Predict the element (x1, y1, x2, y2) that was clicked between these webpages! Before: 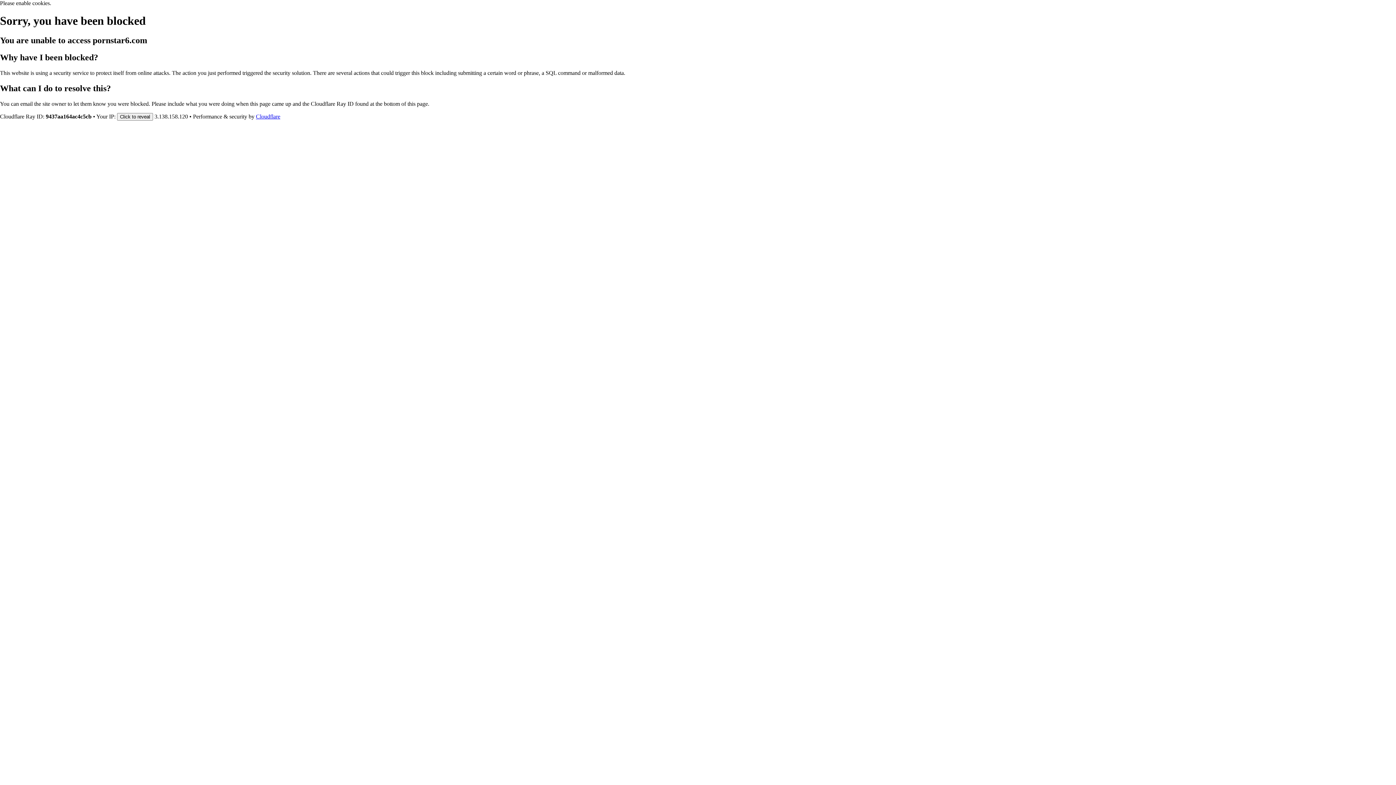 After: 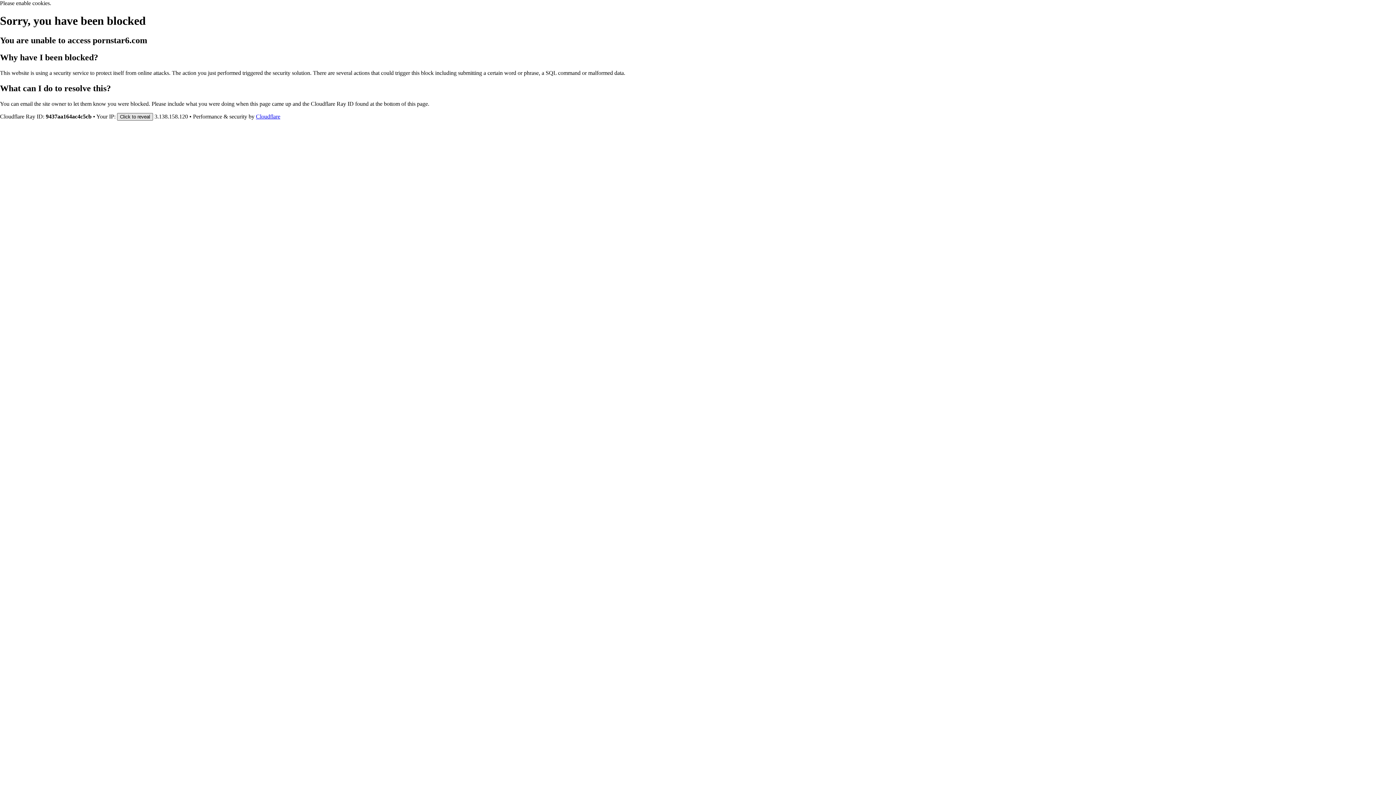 Action: bbox: (117, 112, 153, 120) label: Click to reveal